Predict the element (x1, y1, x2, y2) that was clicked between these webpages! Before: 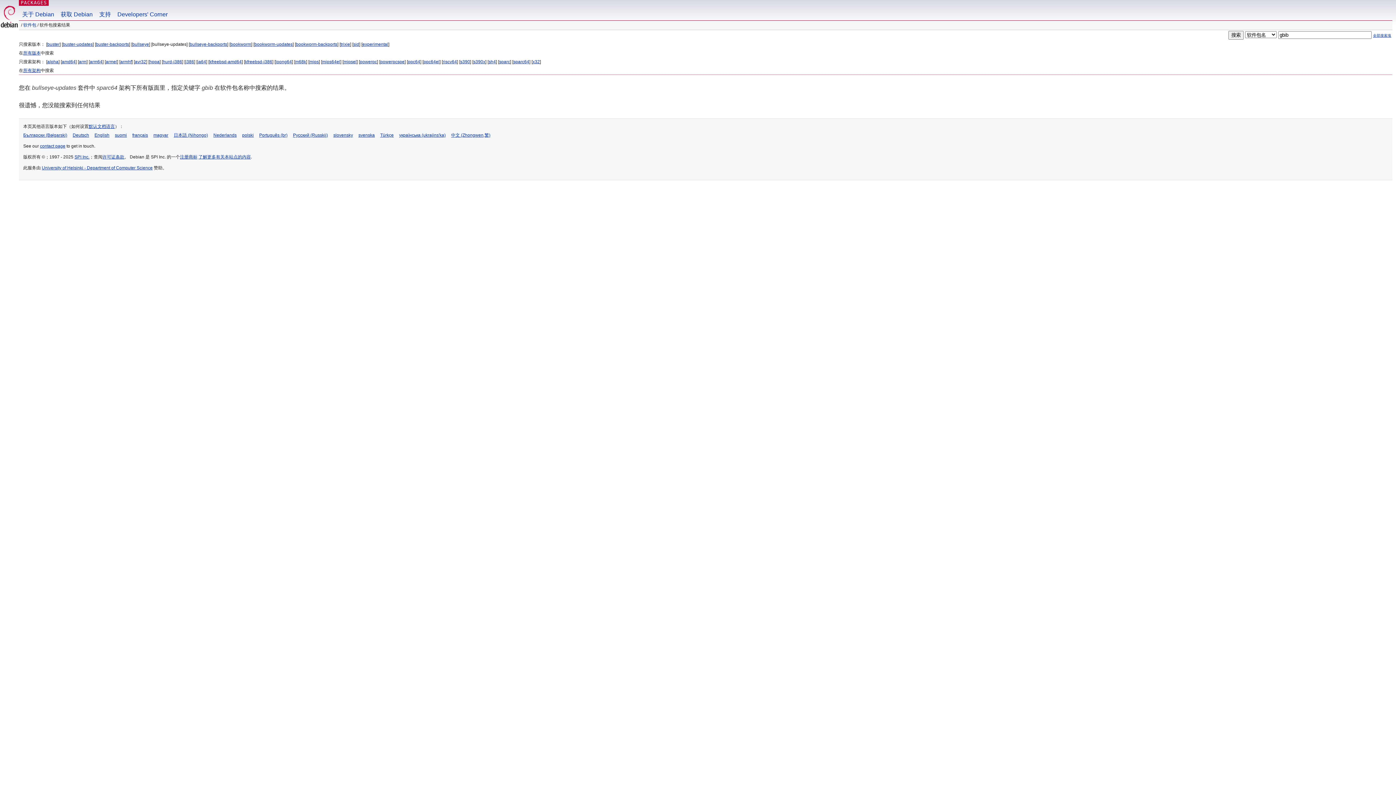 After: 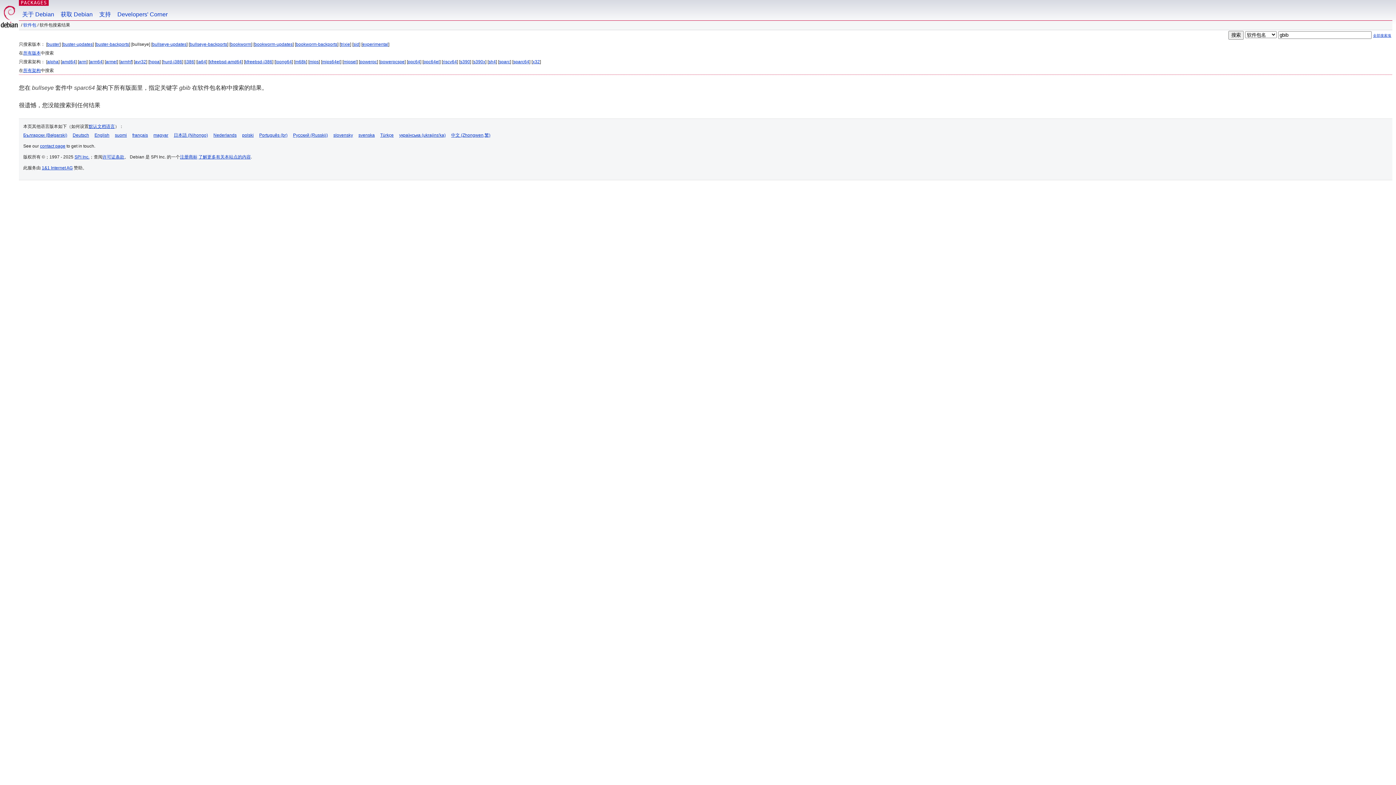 Action: label: bullseye bbox: (132, 41, 149, 46)